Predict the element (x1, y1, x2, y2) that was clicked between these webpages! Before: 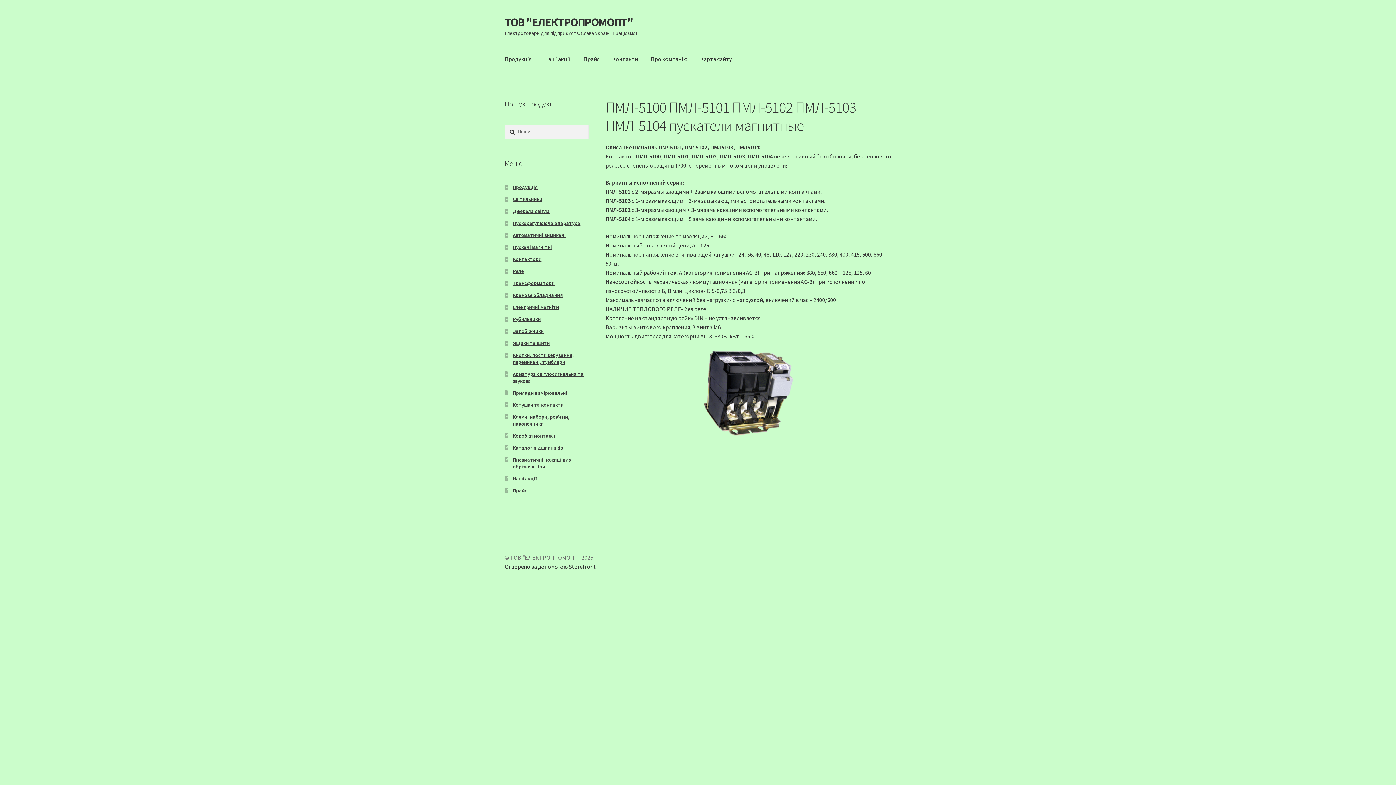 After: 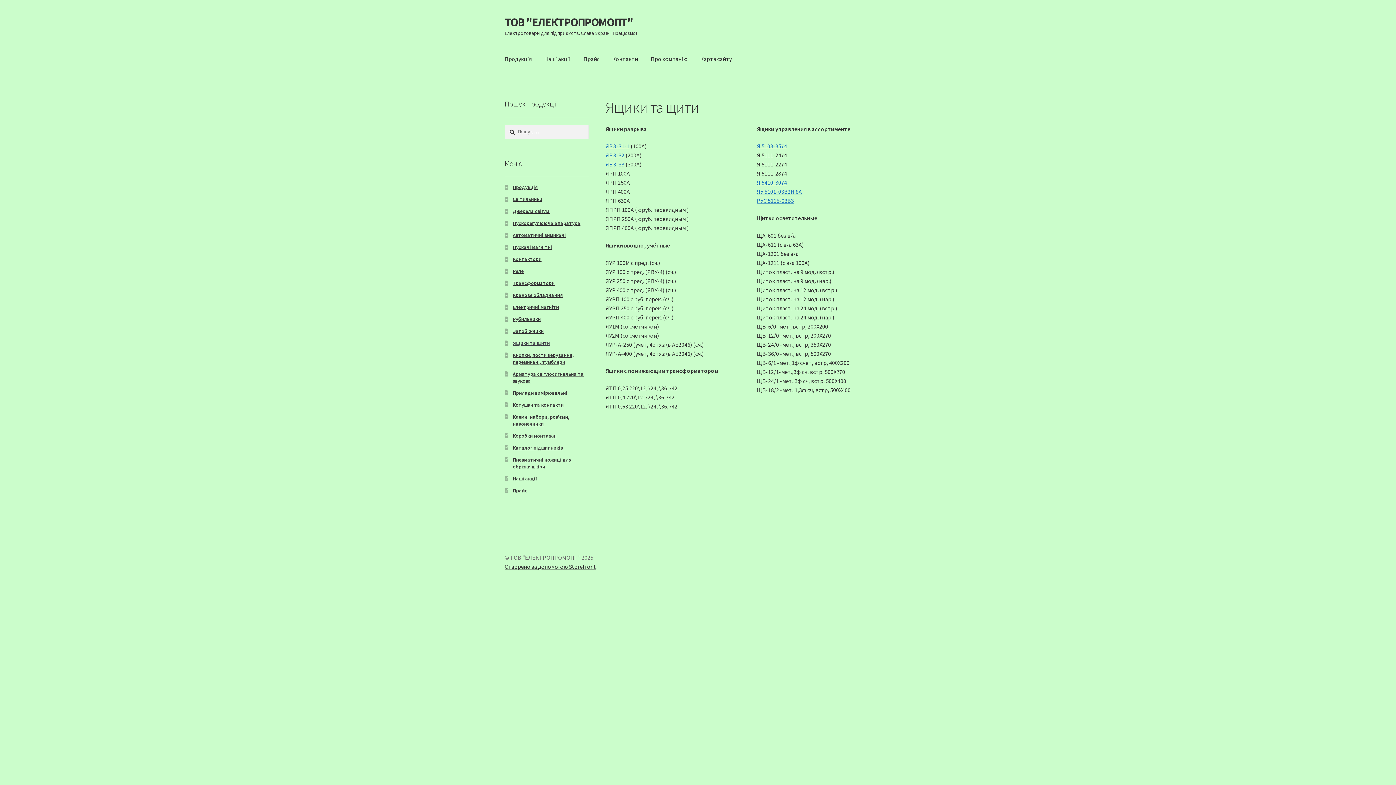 Action: bbox: (512, 340, 550, 346) label: Ящики та щити